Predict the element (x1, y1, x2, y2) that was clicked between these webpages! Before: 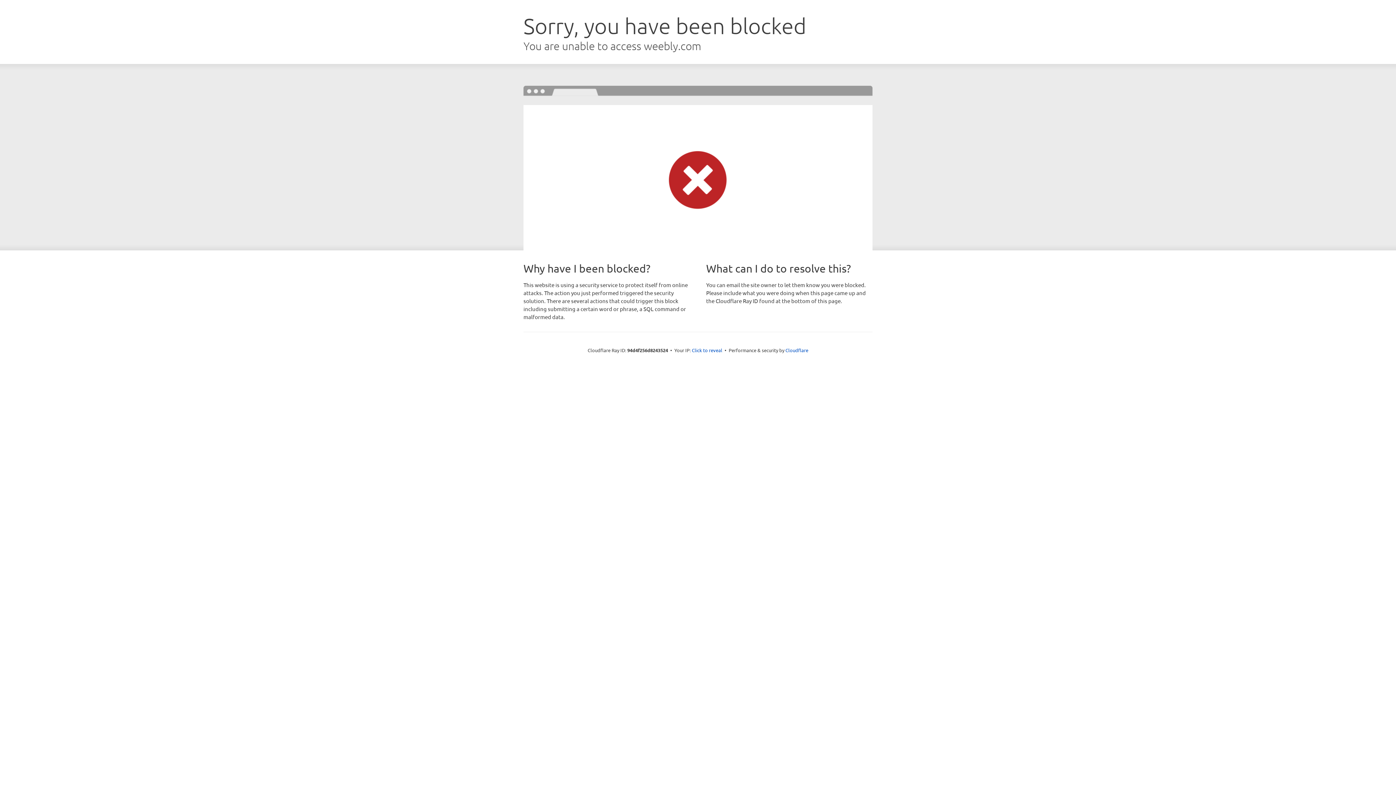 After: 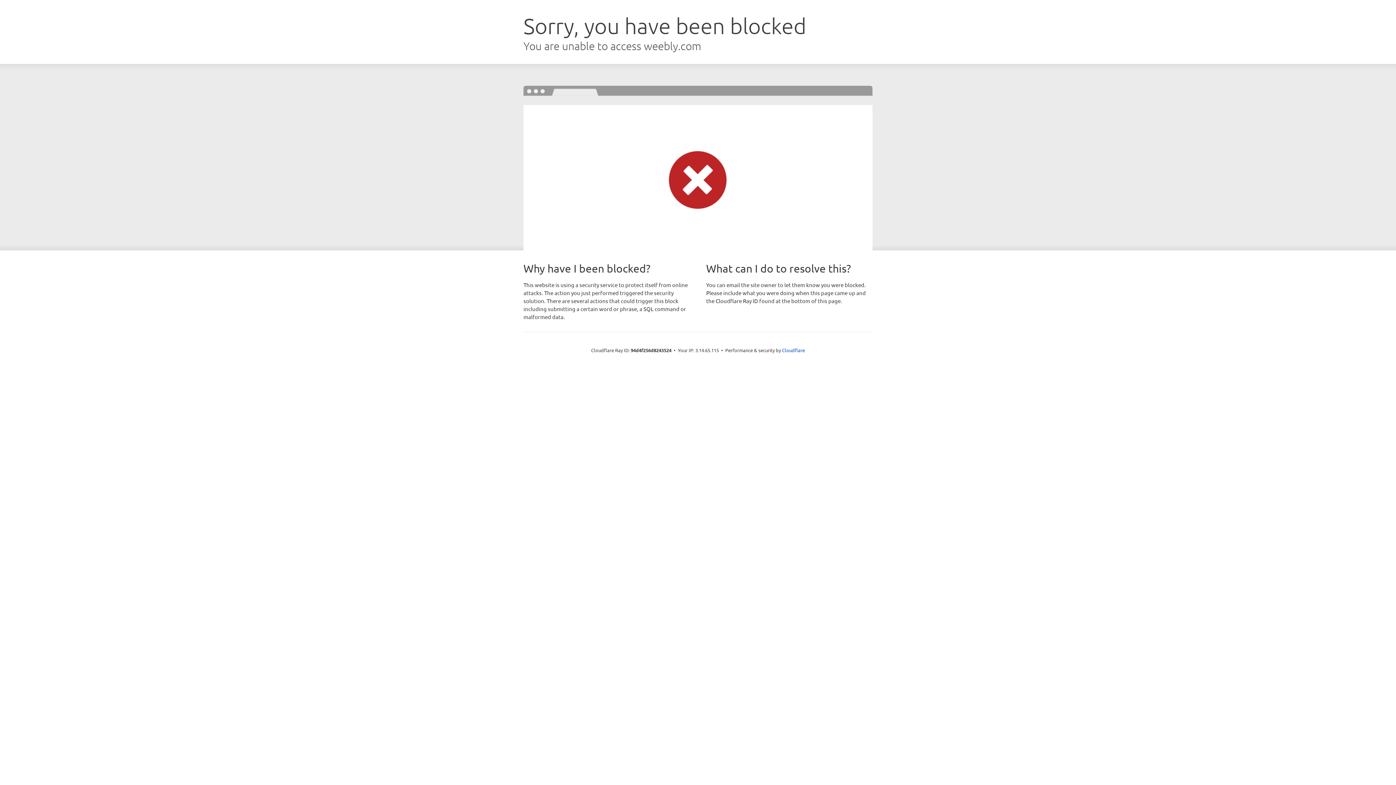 Action: bbox: (692, 346, 722, 353) label: Click to reveal